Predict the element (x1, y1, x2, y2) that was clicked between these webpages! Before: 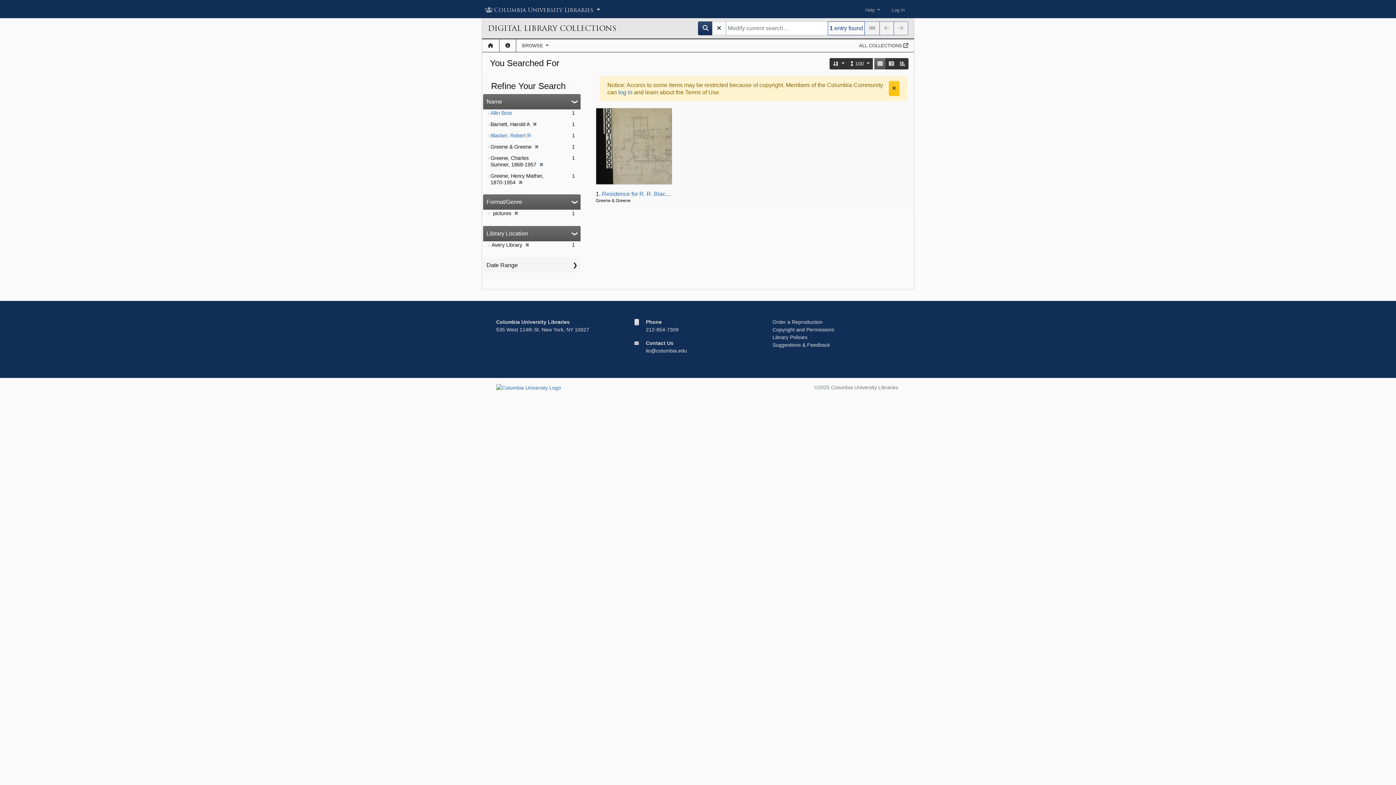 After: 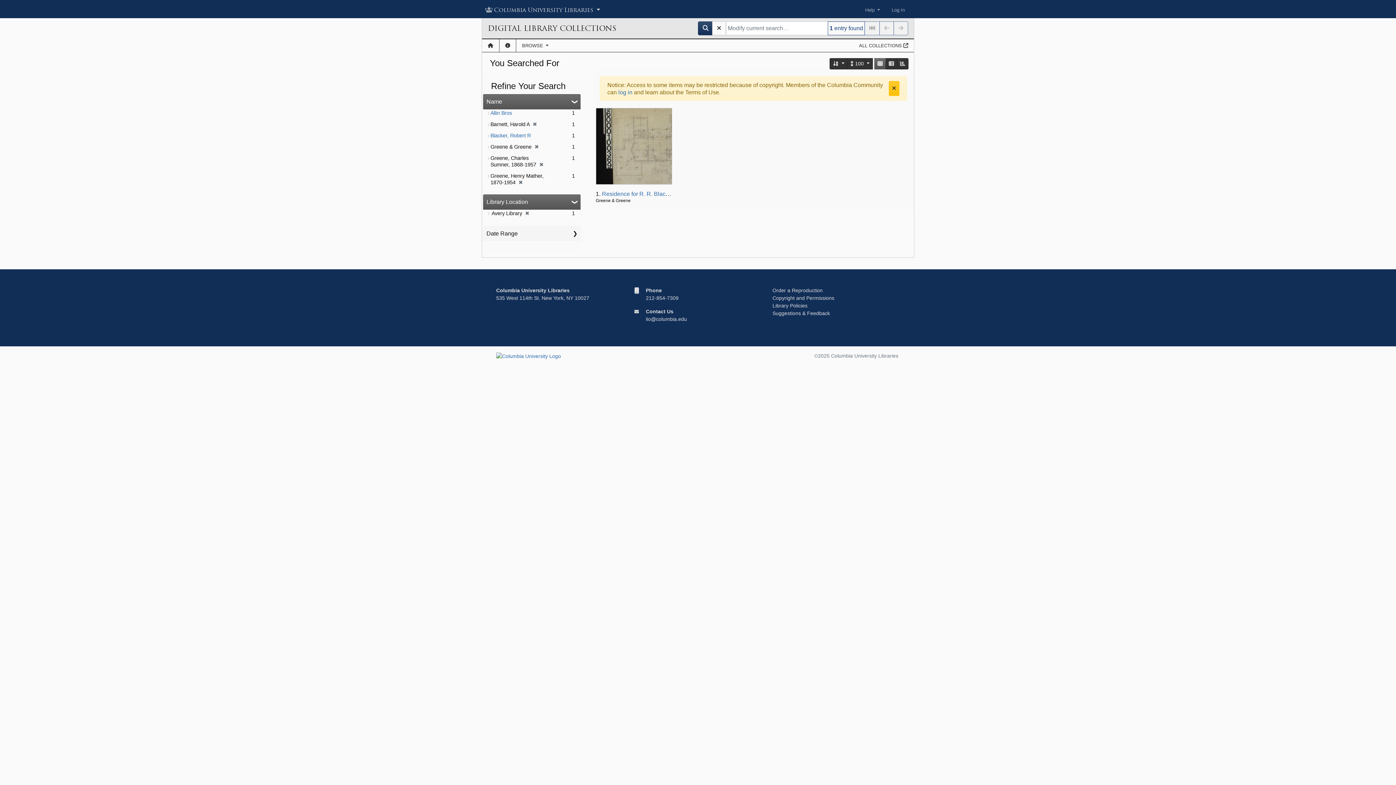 Action: bbox: (511, 210, 518, 216) label: ✖
[remove]